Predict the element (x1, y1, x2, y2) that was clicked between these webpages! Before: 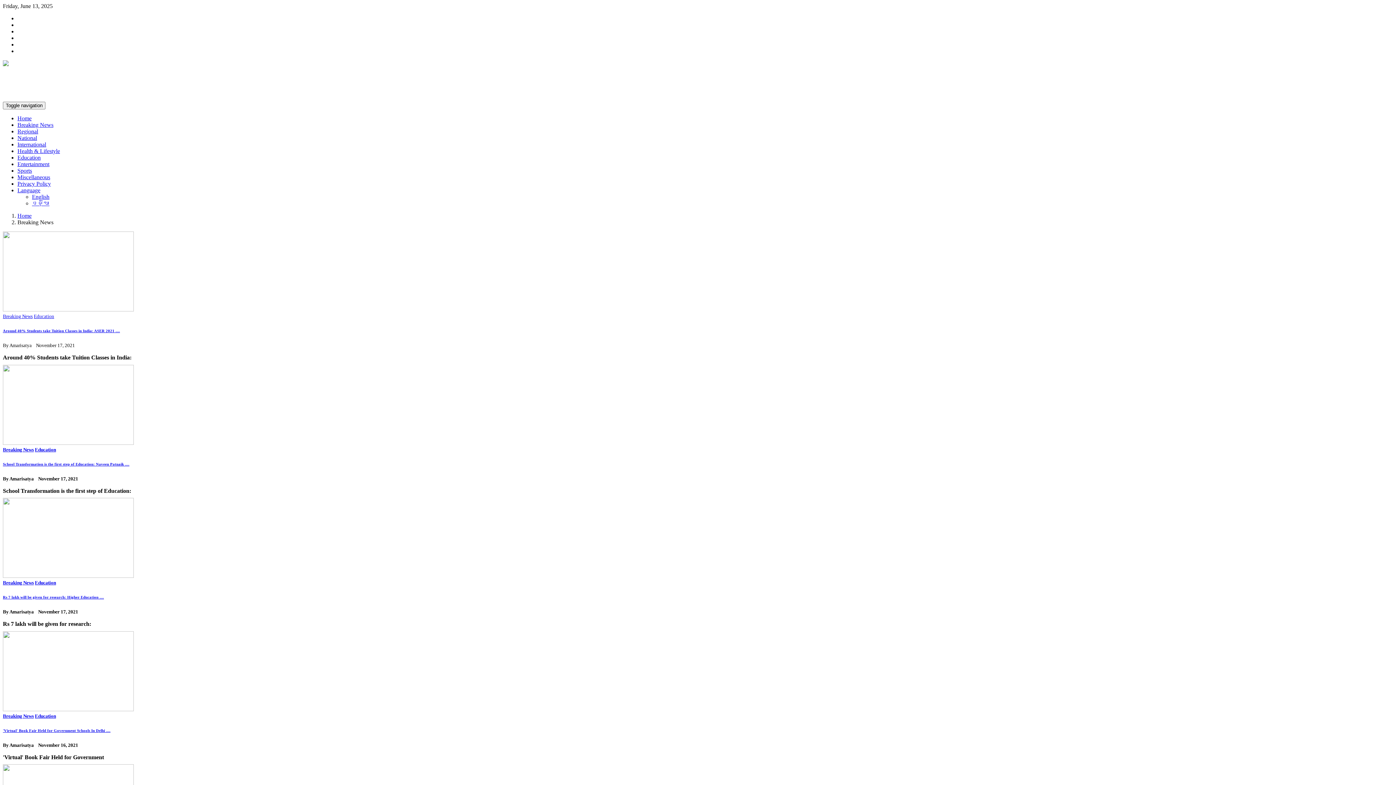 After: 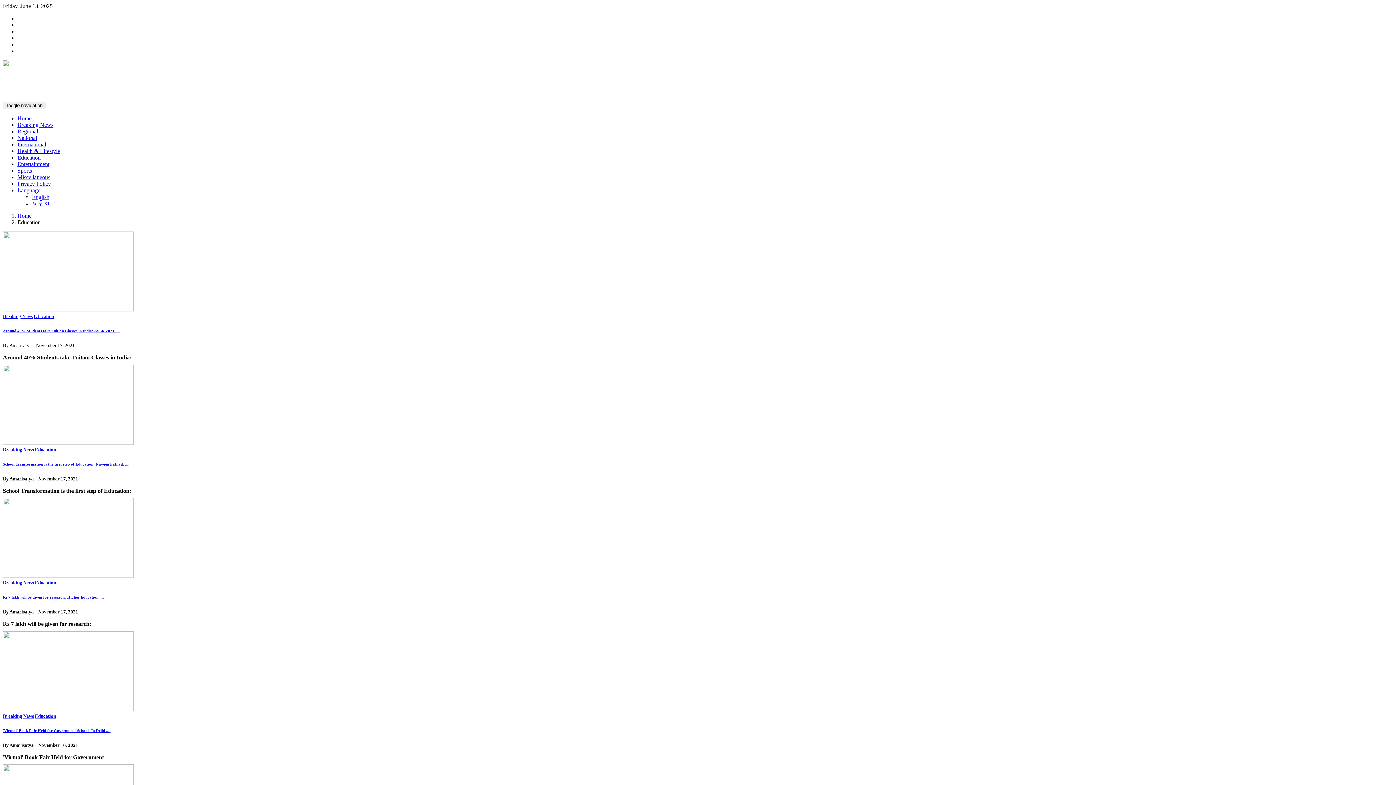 Action: bbox: (34, 580, 56, 585) label: Education